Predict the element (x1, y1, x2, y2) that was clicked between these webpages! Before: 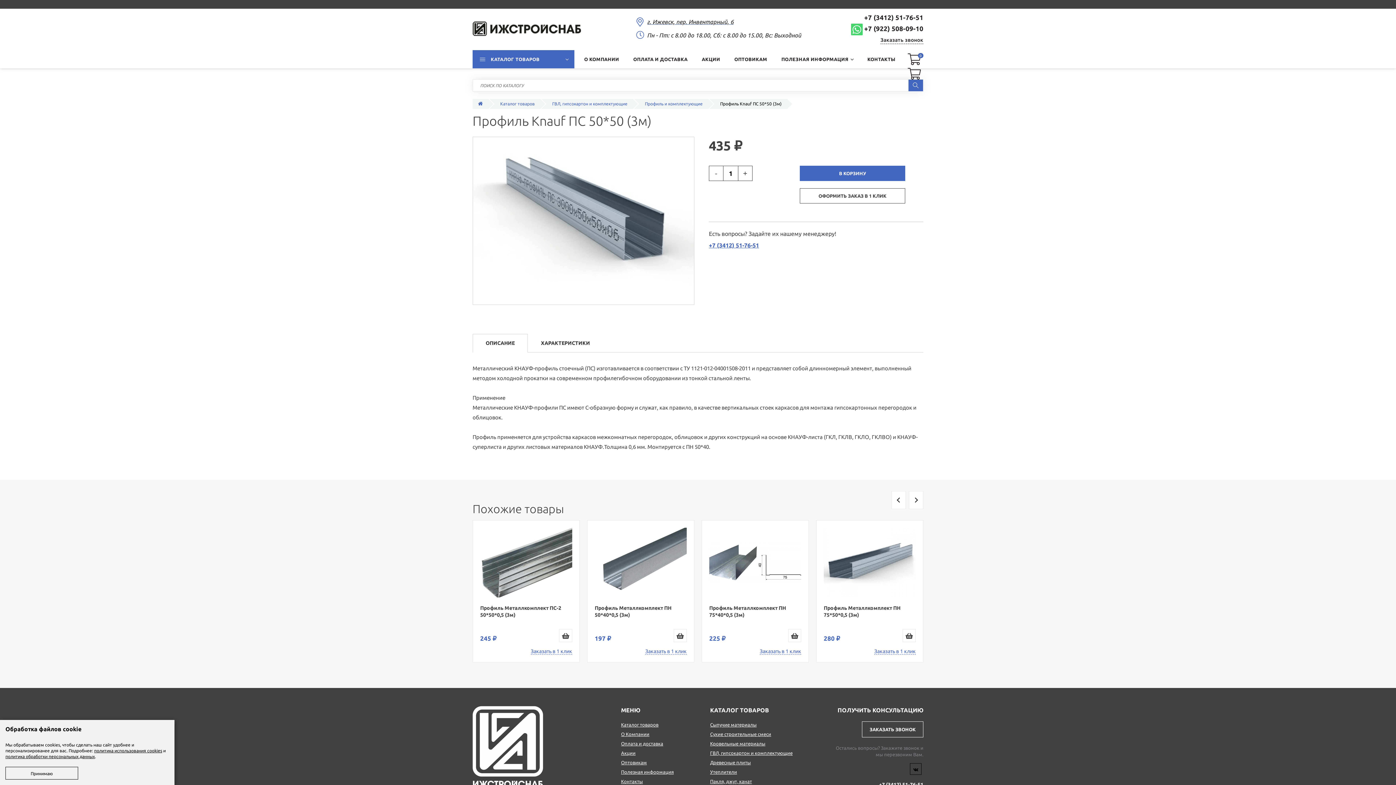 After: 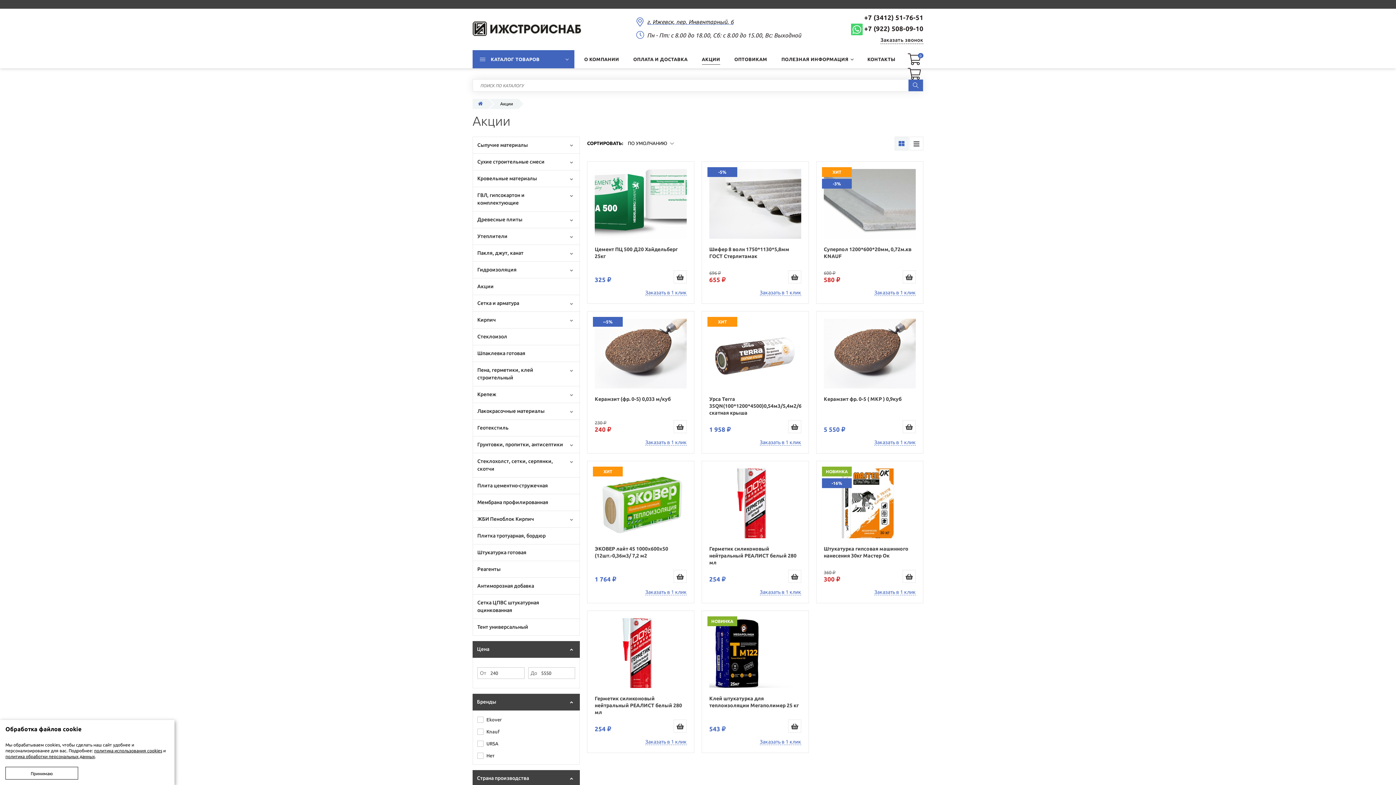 Action: bbox: (621, 750, 635, 756) label: Акции